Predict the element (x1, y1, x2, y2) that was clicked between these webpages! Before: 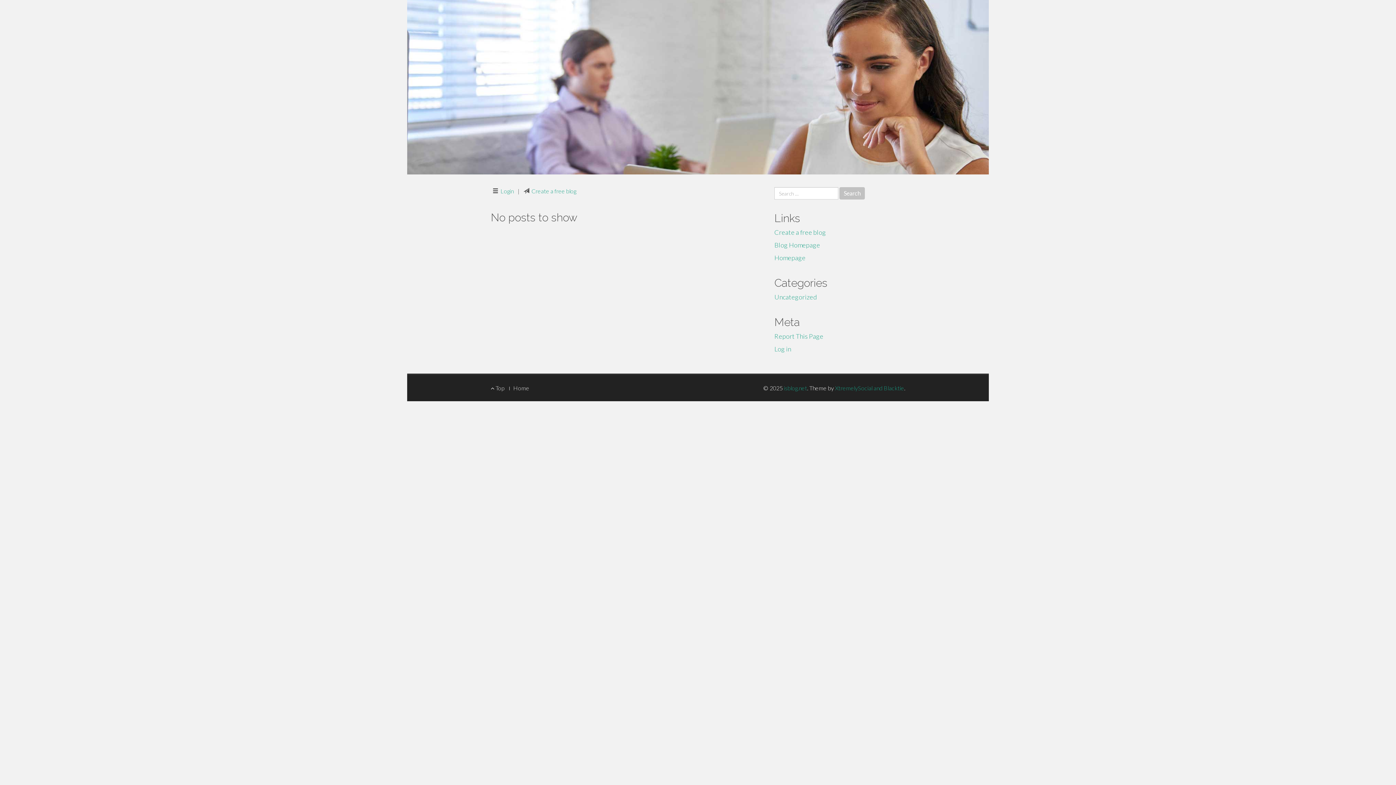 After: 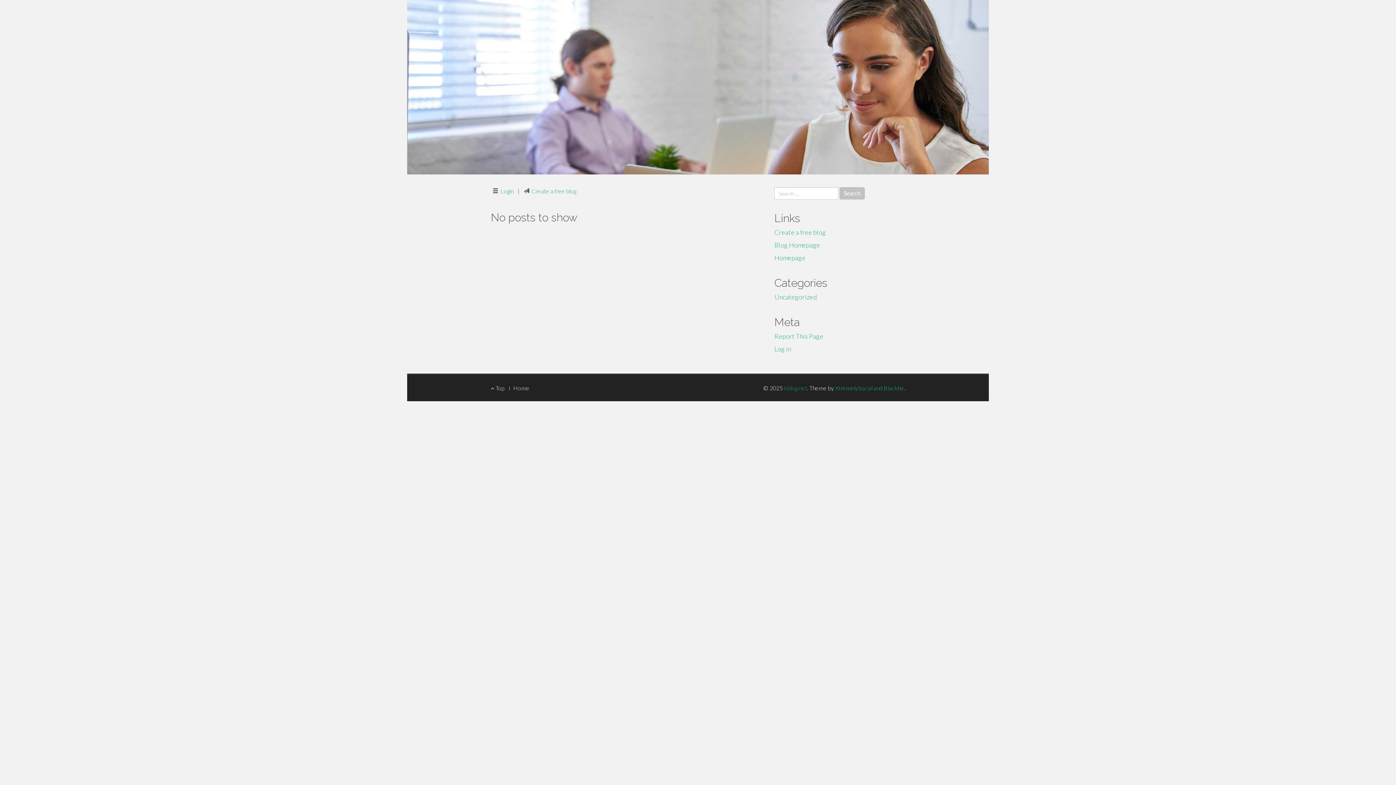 Action: bbox: (835, 384, 904, 391) label: XtremelySocial and Blacktie